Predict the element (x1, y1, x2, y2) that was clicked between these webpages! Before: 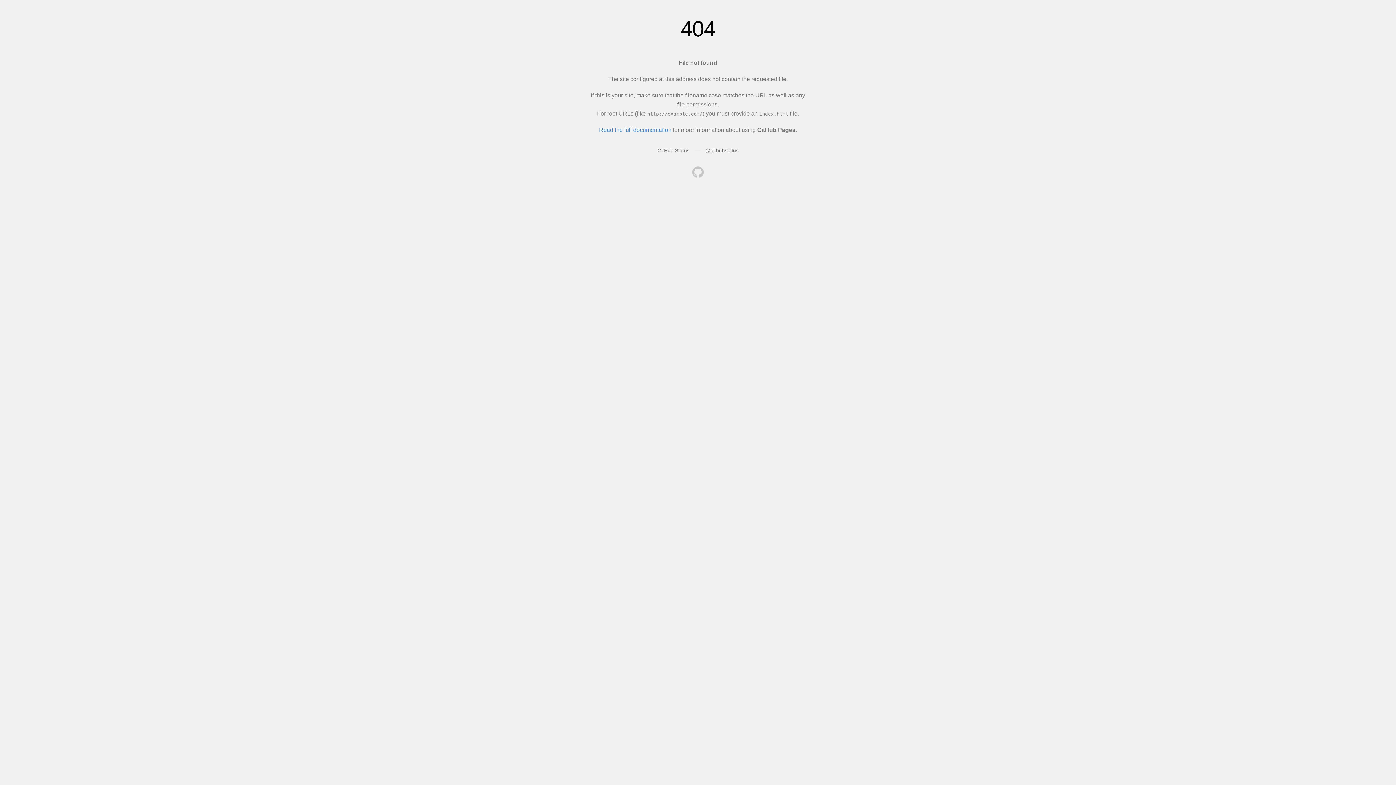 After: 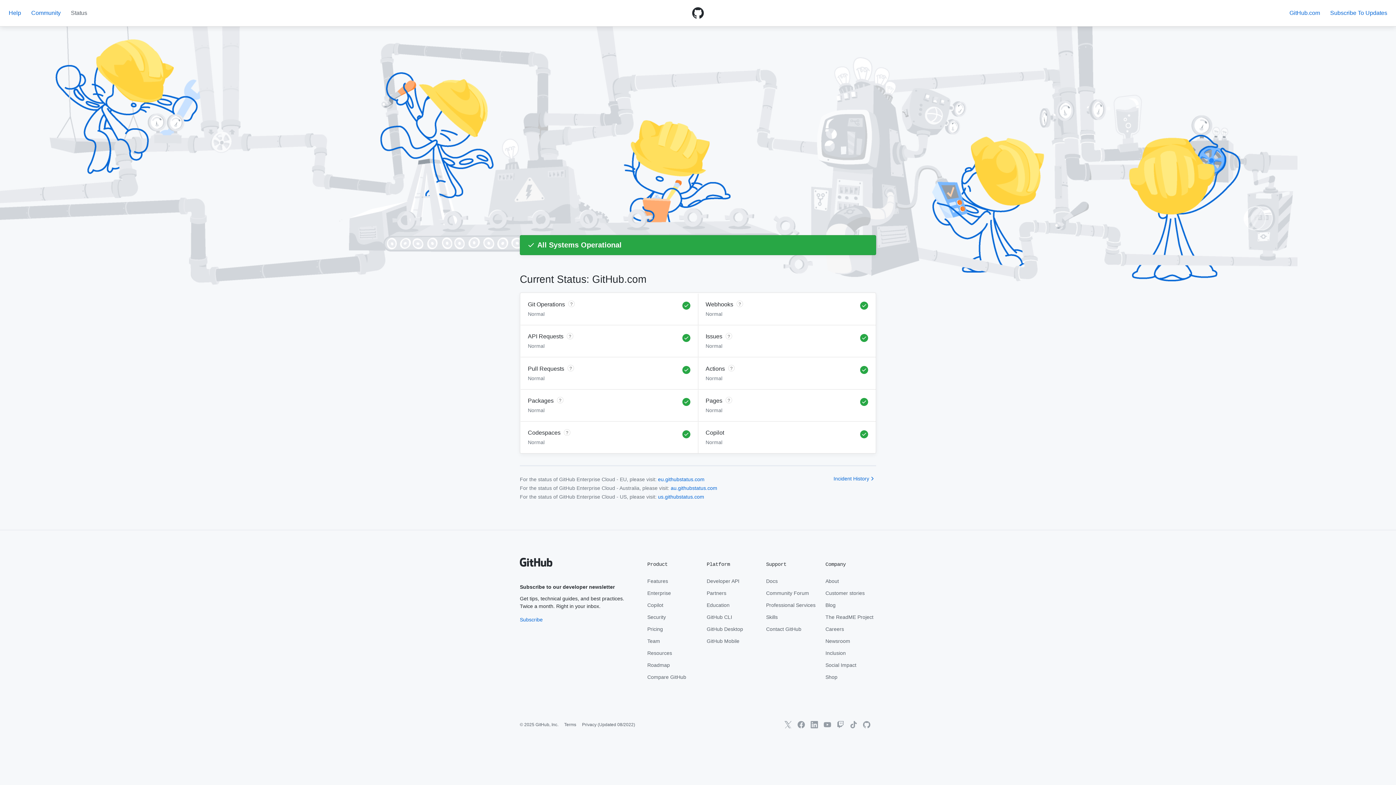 Action: label: GitHub Status bbox: (657, 147, 689, 153)